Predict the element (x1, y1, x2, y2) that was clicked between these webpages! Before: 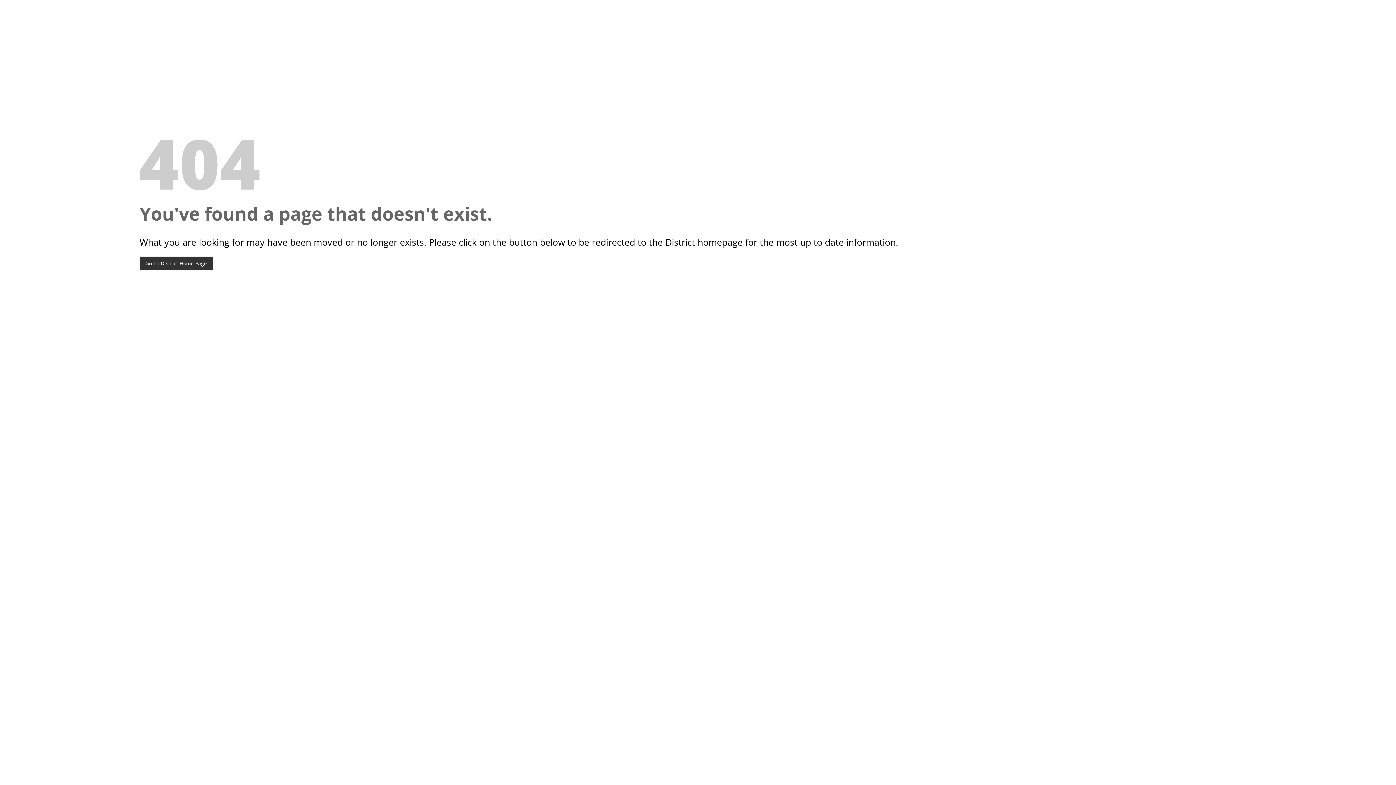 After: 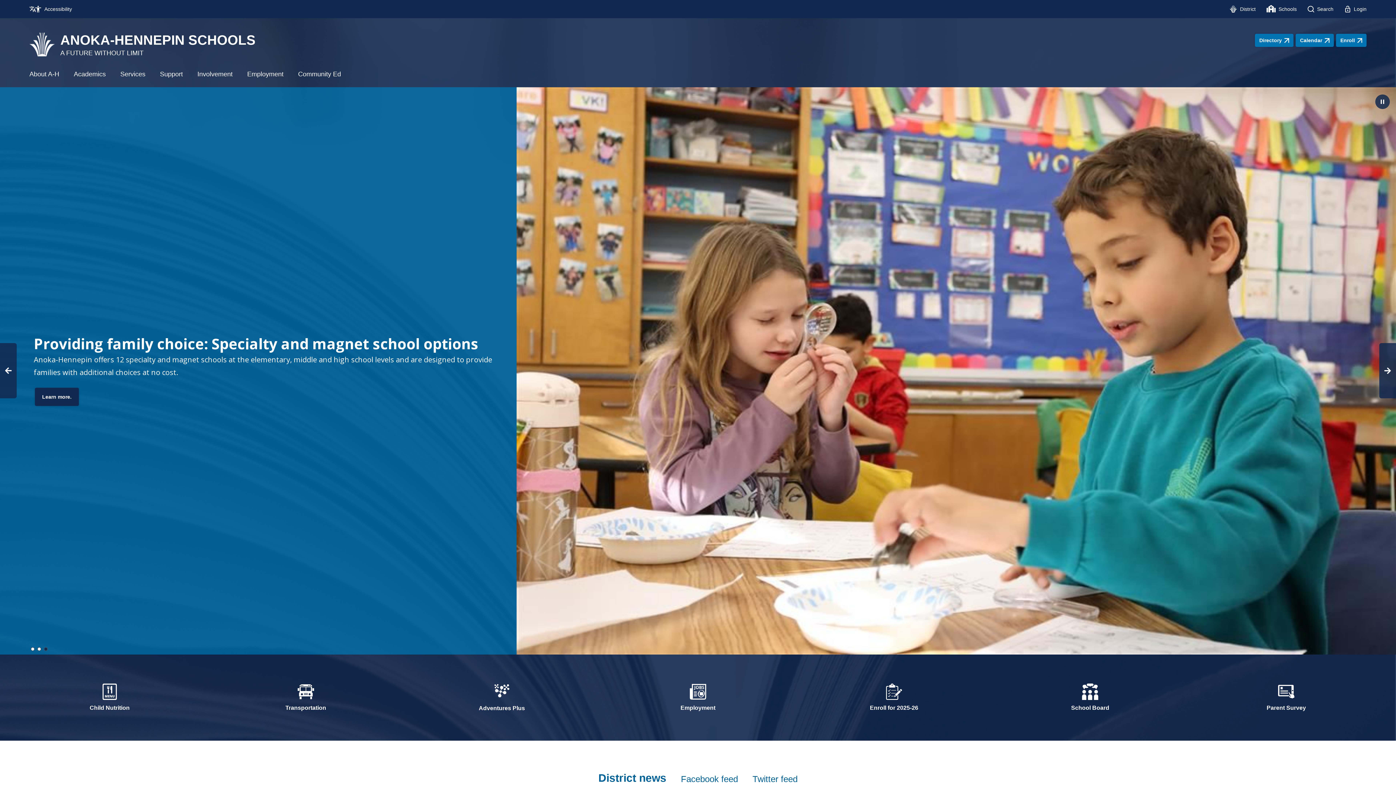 Action: label: Go To District Home Page bbox: (139, 256, 212, 270)